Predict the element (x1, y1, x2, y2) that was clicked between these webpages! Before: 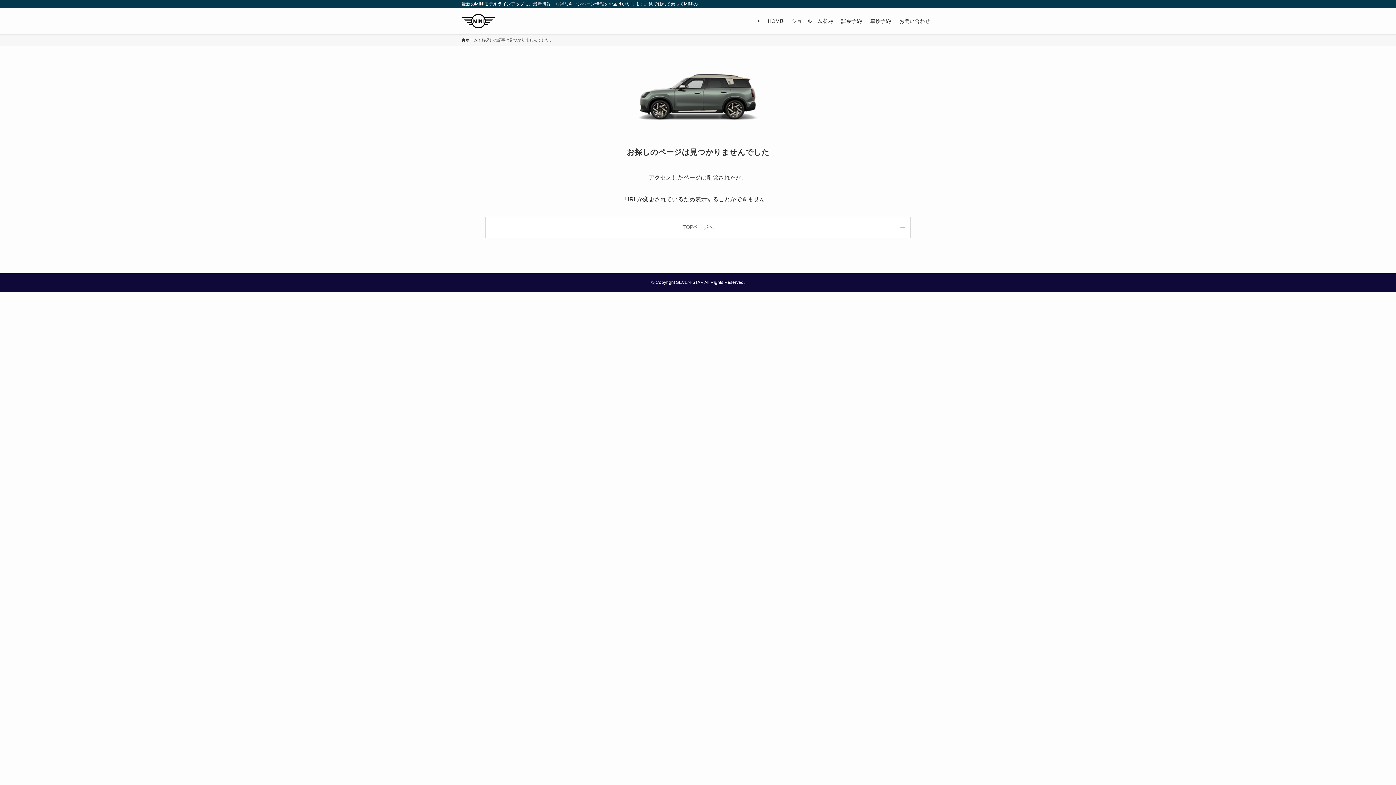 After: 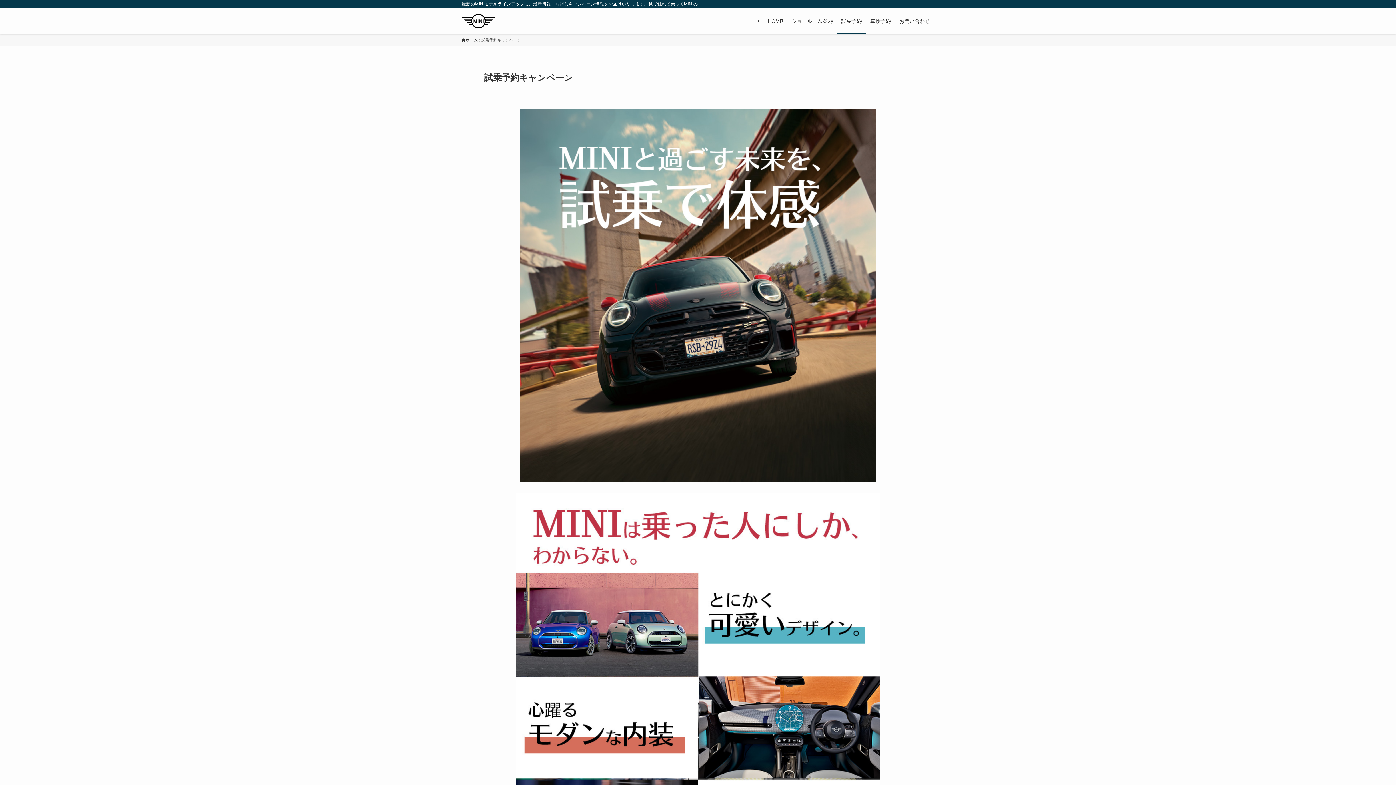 Action: bbox: (837, 8, 866, 34) label: 試乗予約